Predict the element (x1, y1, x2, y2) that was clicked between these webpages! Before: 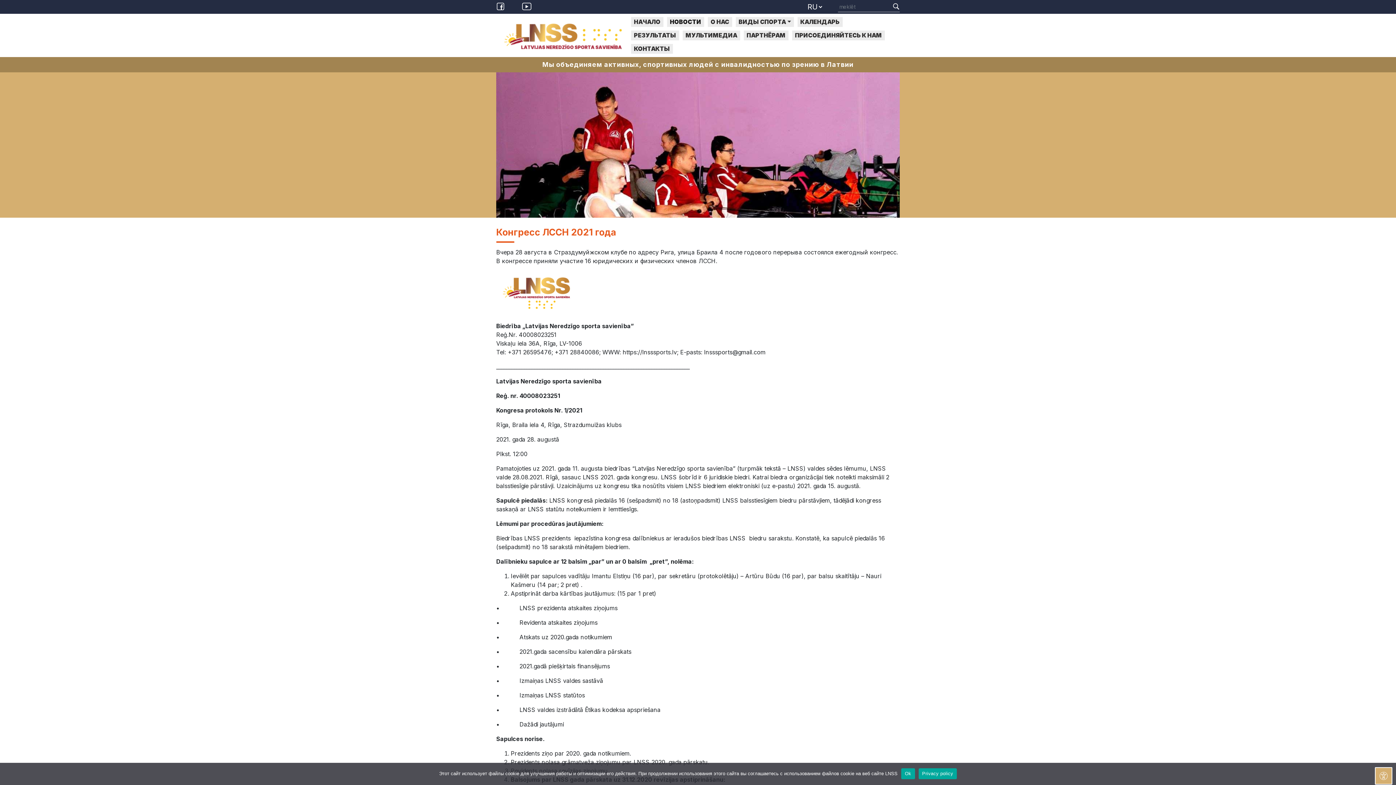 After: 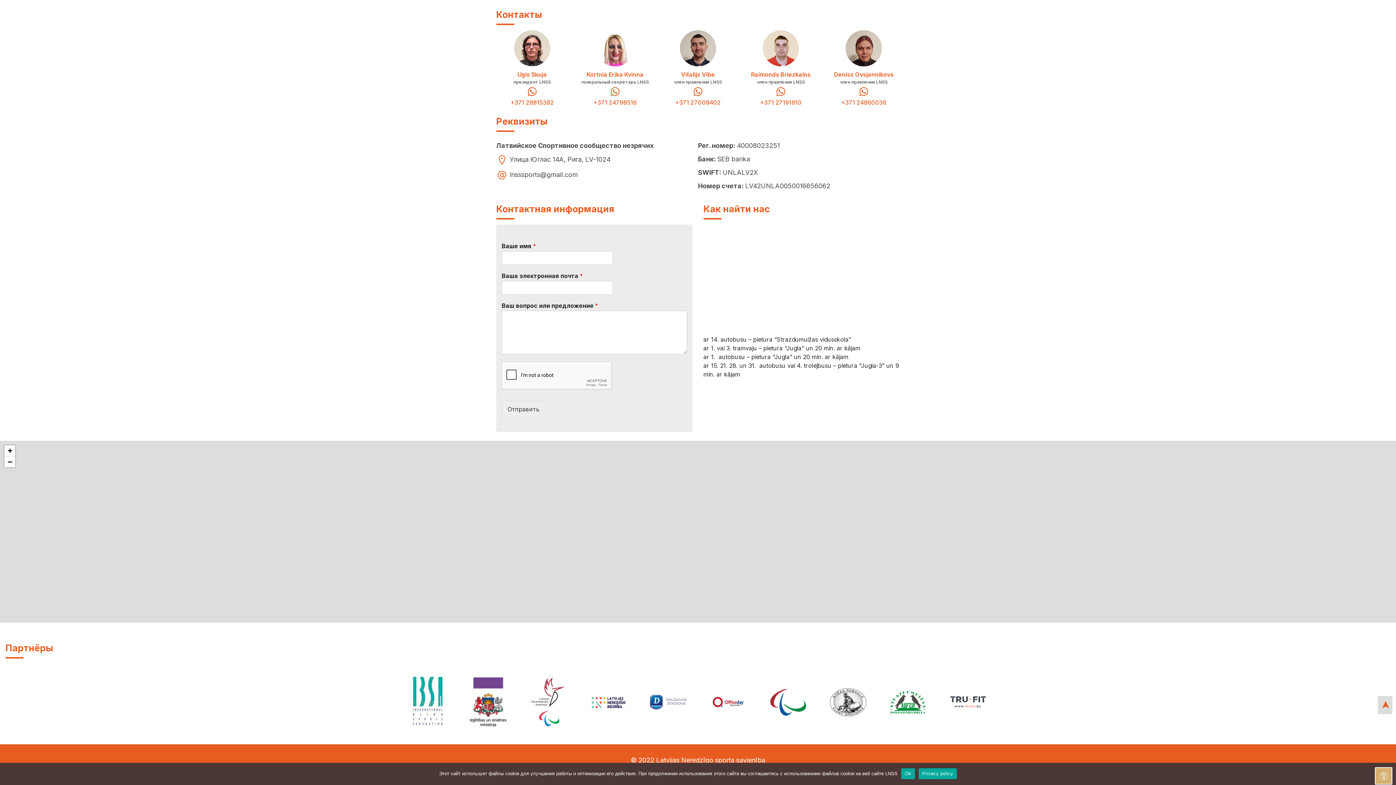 Action: bbox: (631, 44, 673, 53) label: КОНТАКТЫ